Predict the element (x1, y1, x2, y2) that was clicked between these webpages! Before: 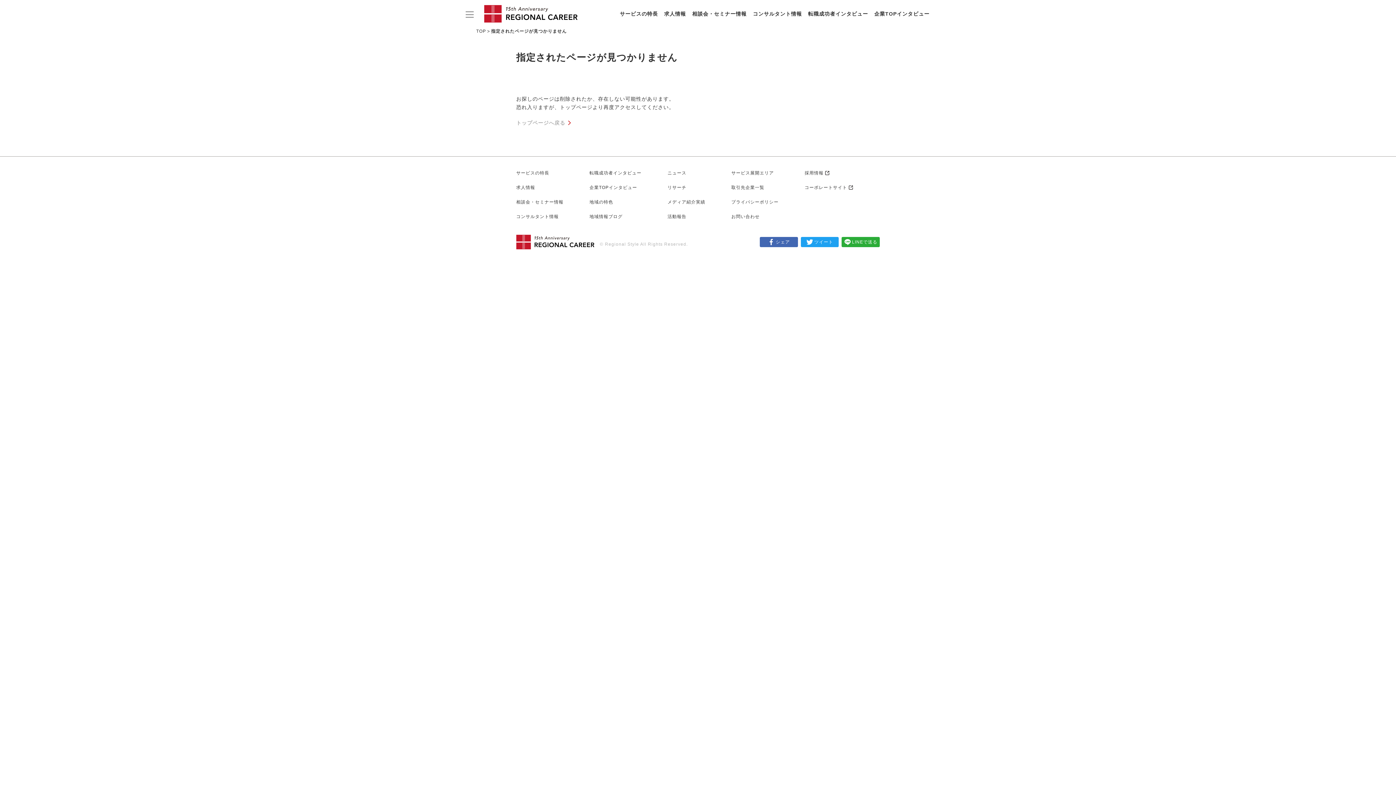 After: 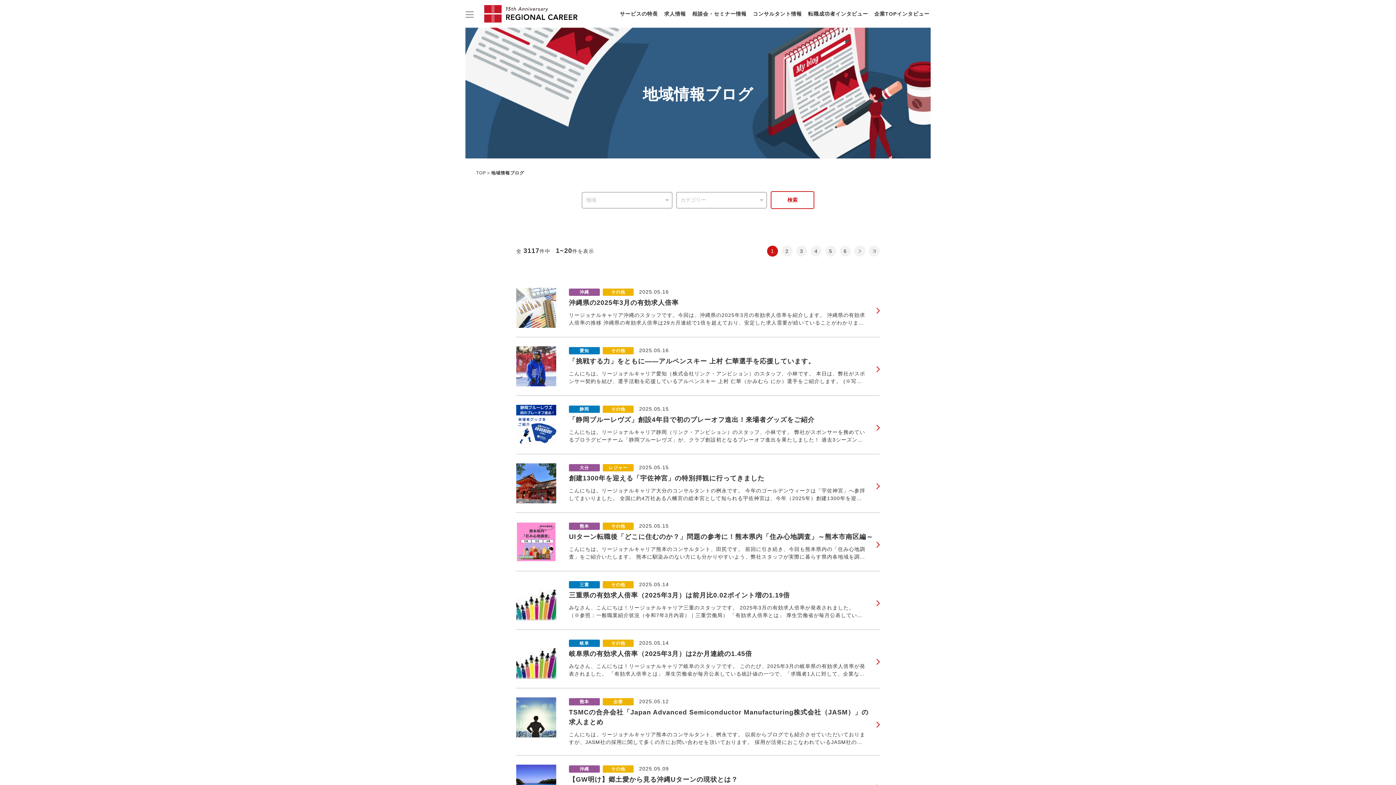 Action: label: 地域情報ブログ bbox: (589, 214, 622, 219)